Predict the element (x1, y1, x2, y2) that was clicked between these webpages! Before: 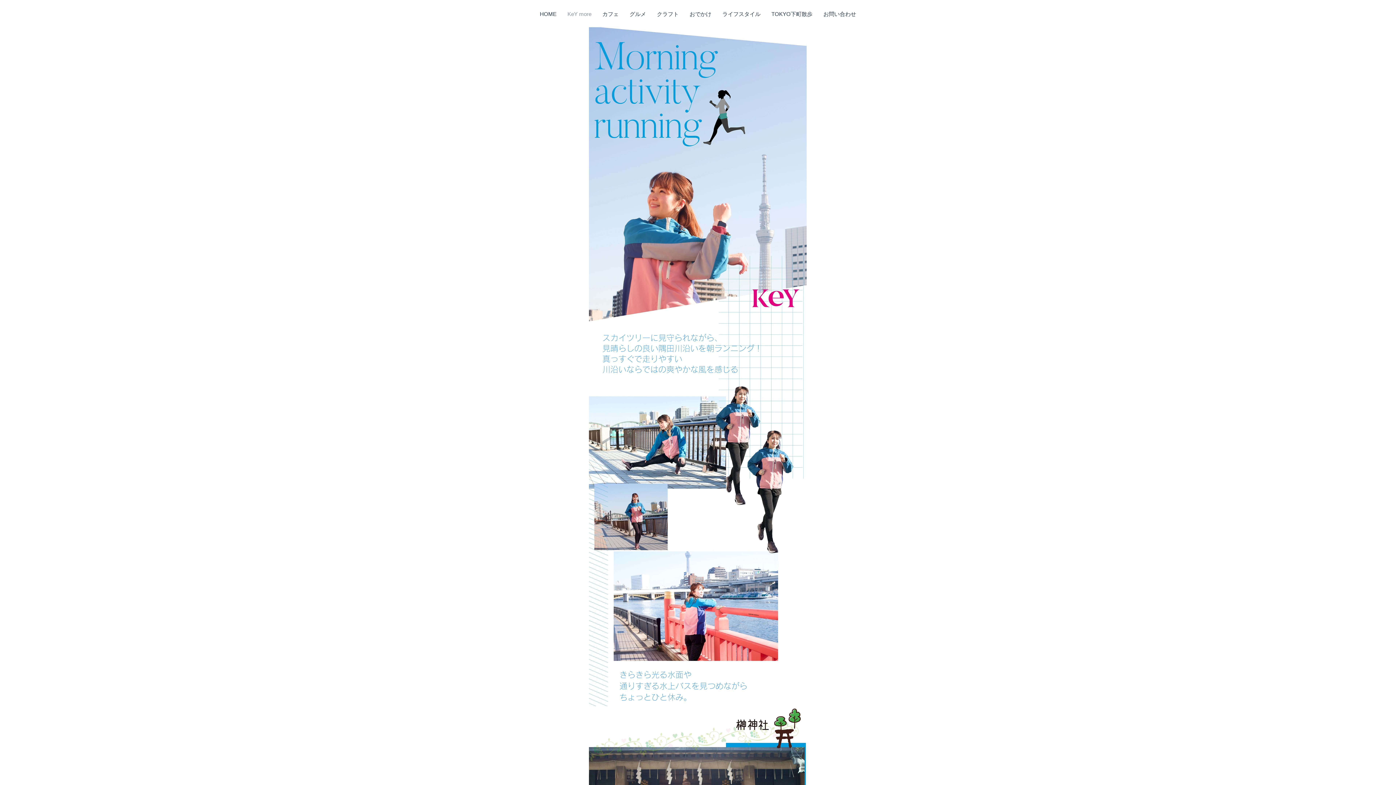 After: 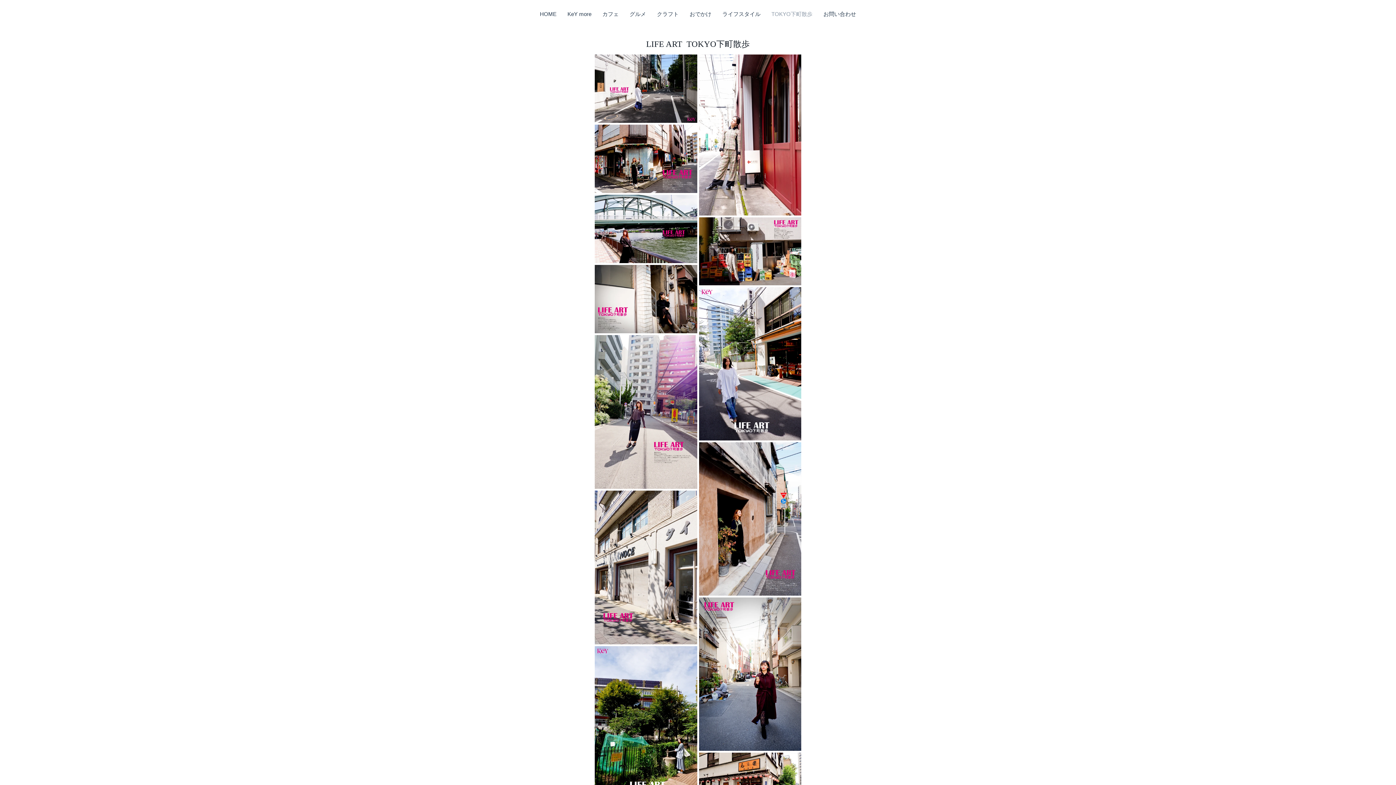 Action: label: TOKYO下町散歩 bbox: (766, 7, 818, 21)